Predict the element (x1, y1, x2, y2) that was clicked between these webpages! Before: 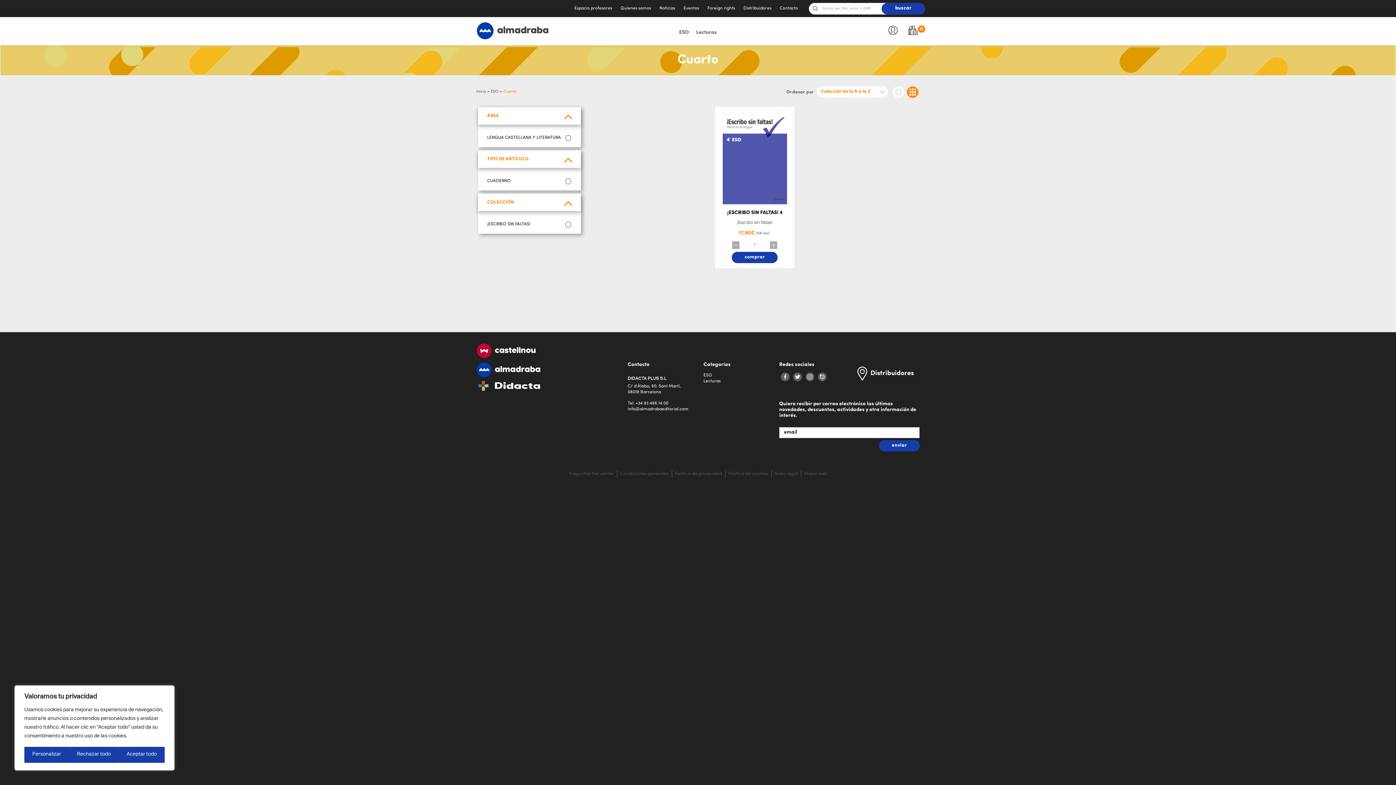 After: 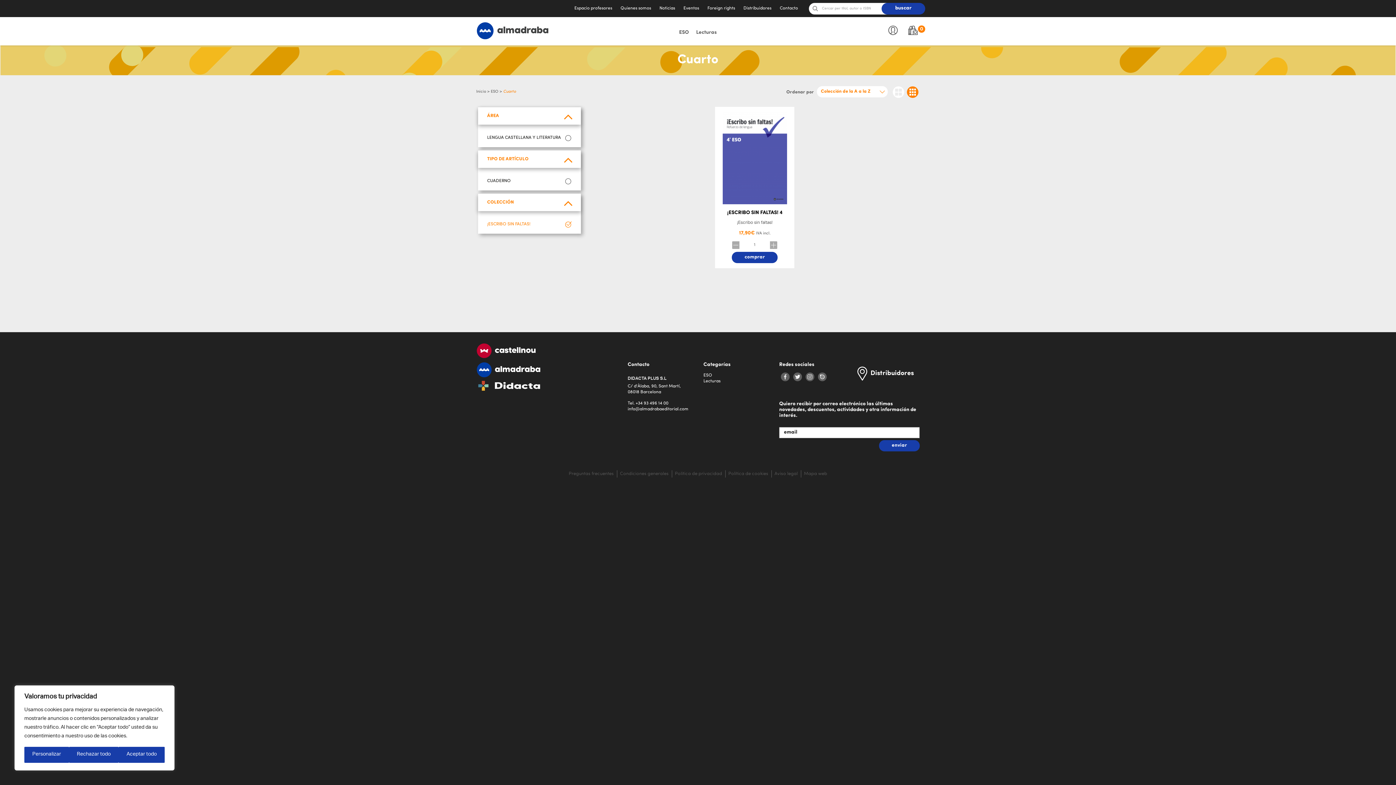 Action: bbox: (487, 220, 573, 228) label: ¡ESCRIBO SIN FALTAS!